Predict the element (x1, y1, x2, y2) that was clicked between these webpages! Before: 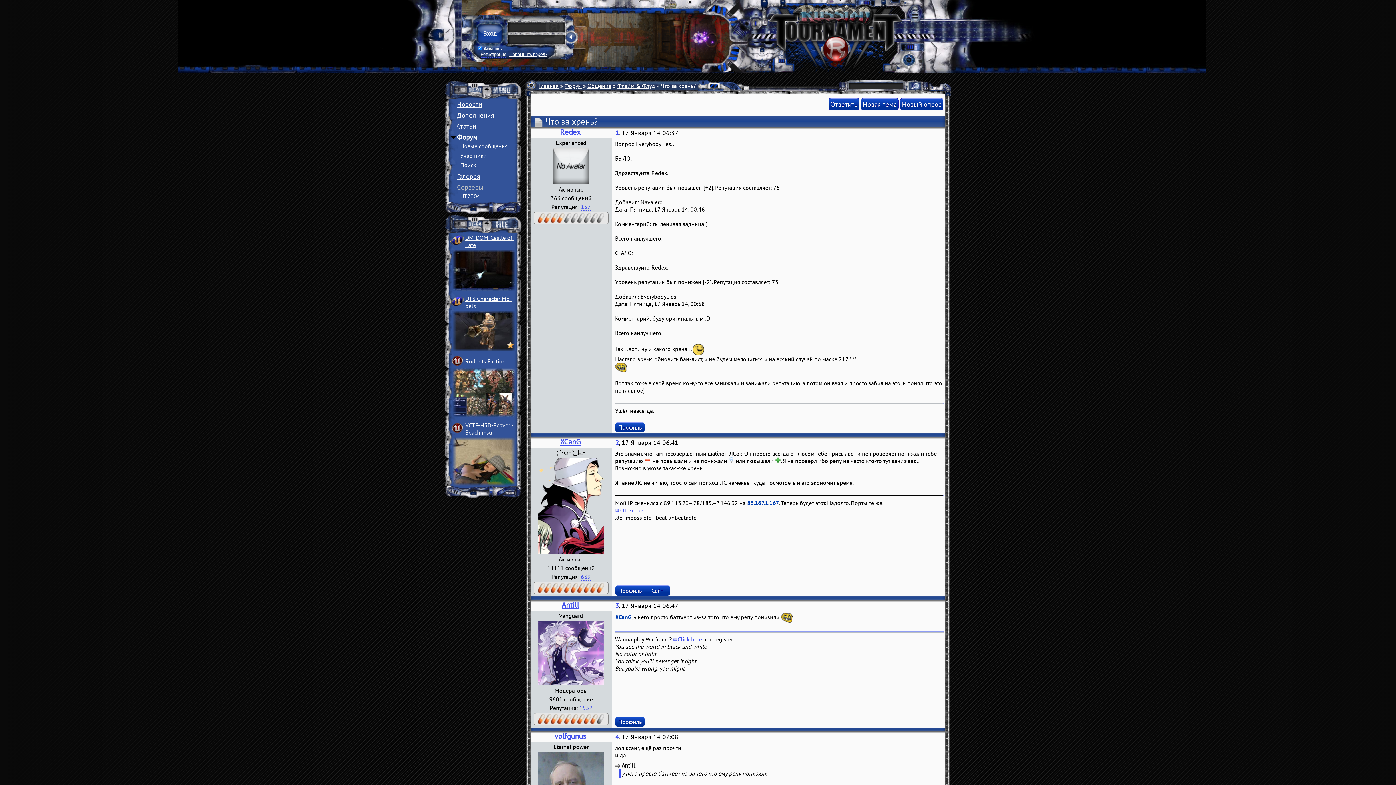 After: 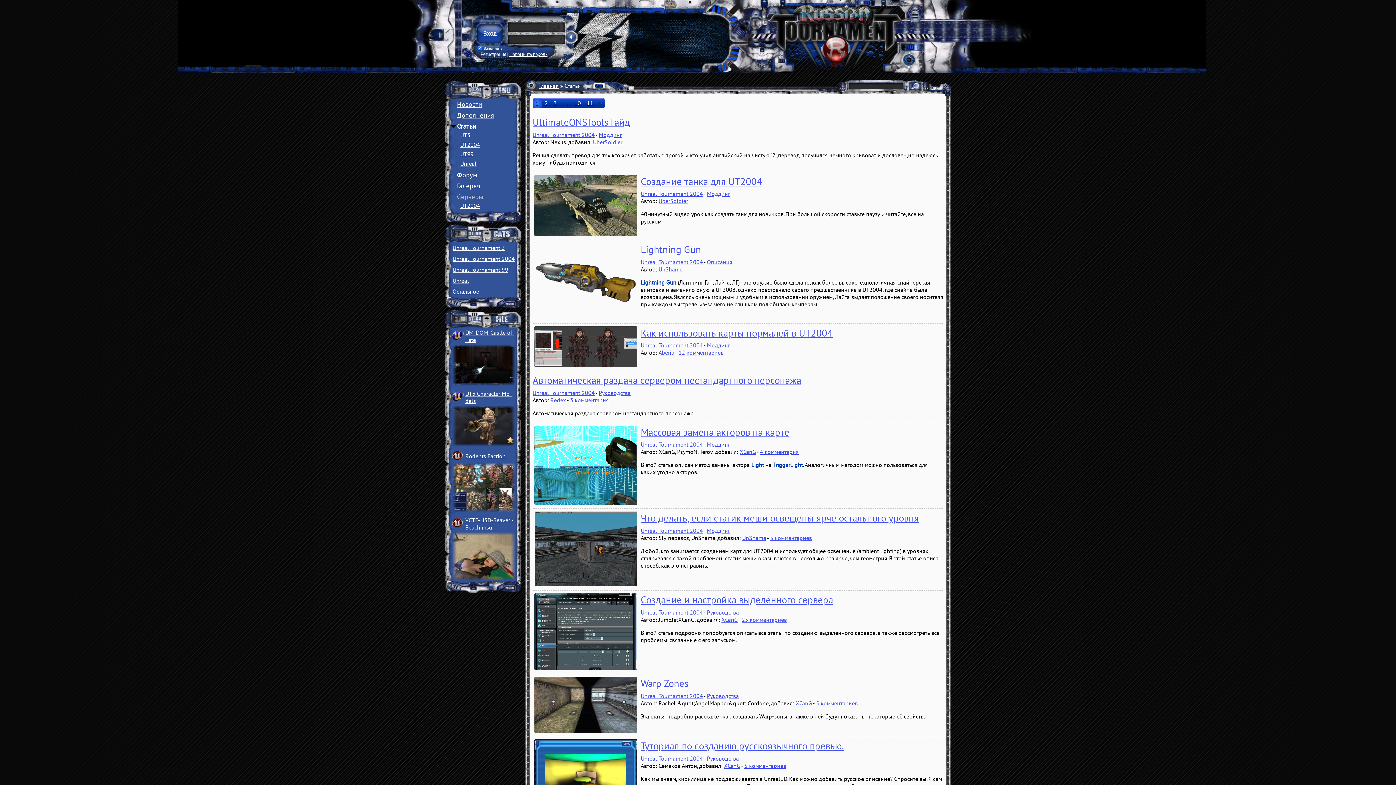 Action: label: Статьи bbox: (451, 121, 476, 130)